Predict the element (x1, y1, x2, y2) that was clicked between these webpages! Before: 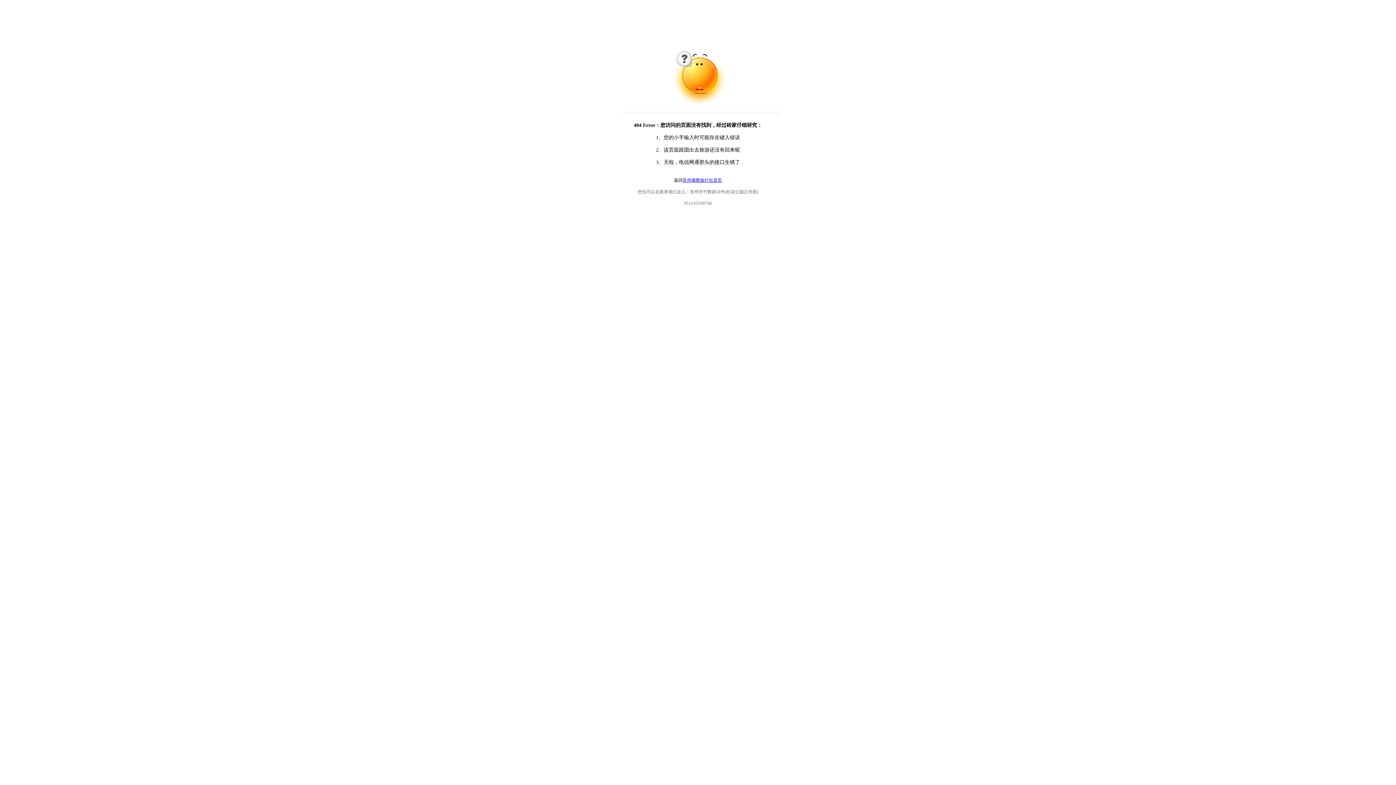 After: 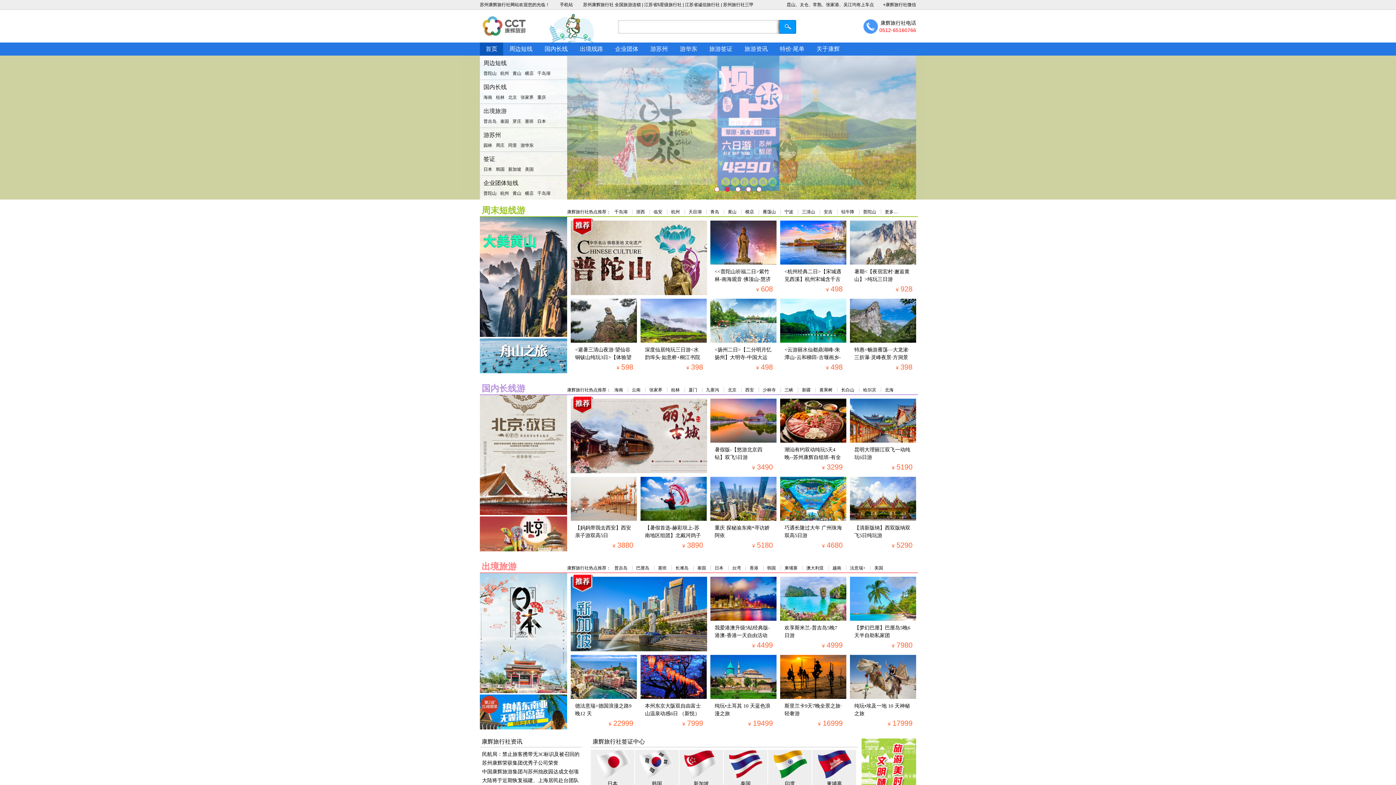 Action: label: 苏州康辉旅行社首页 bbox: (682, 177, 722, 182)